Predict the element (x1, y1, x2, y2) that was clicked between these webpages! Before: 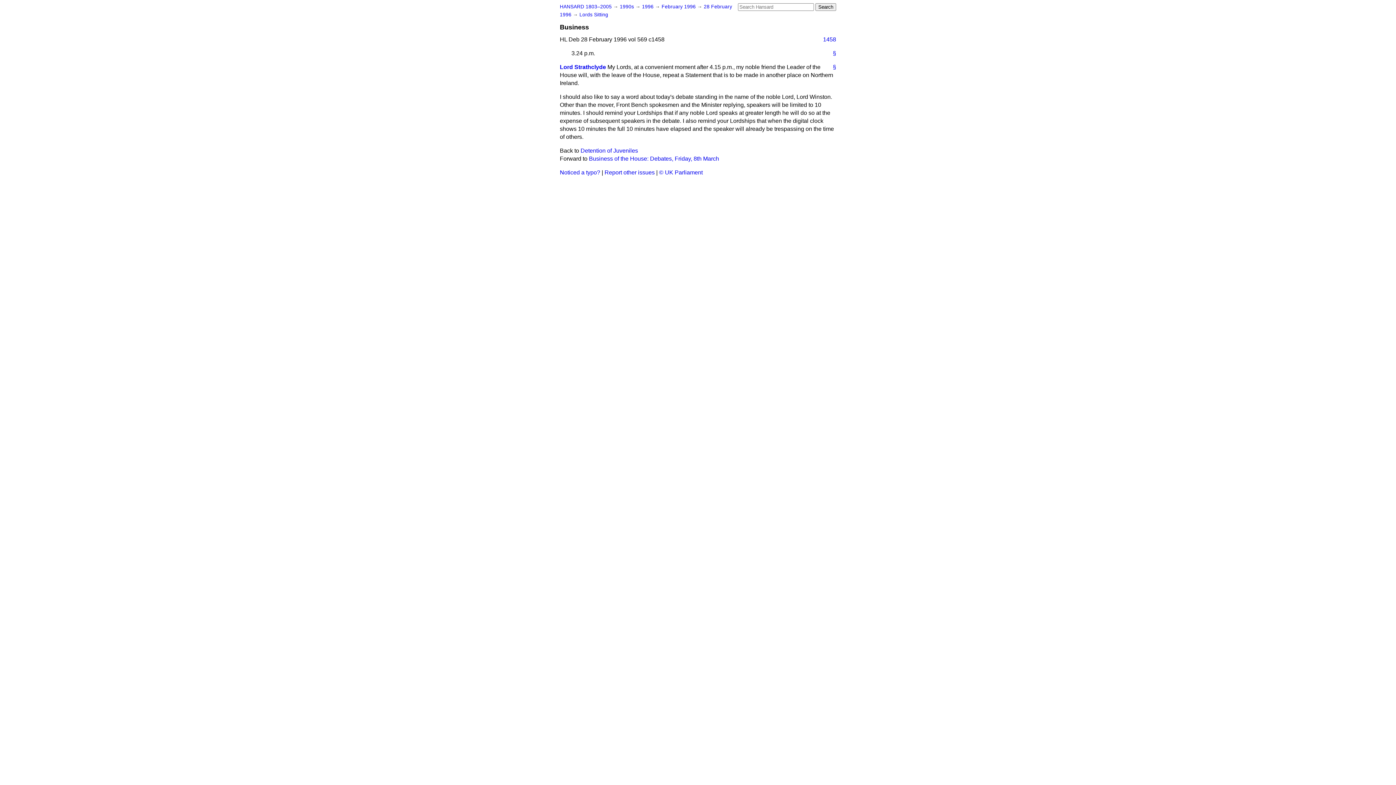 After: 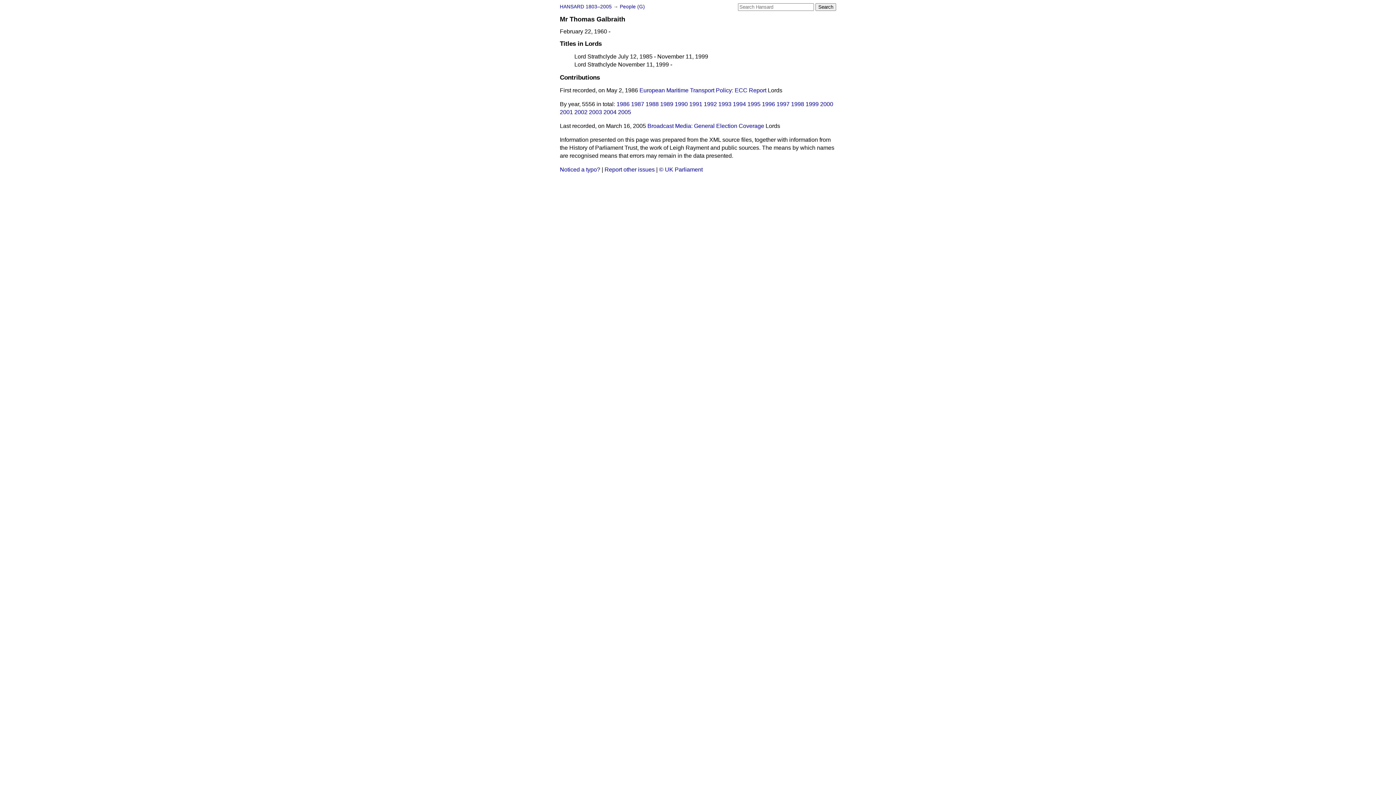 Action: label: Lord Strathclyde bbox: (560, 64, 606, 70)